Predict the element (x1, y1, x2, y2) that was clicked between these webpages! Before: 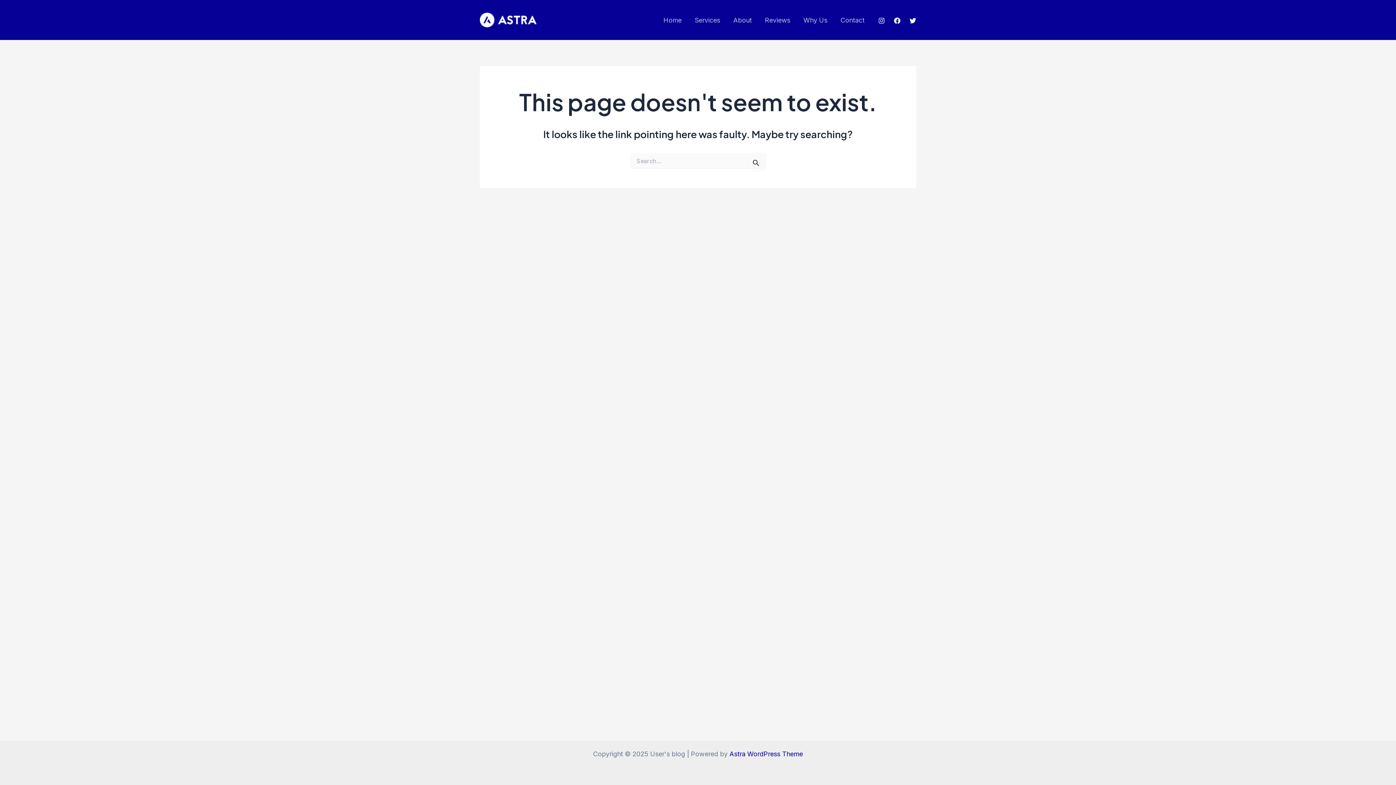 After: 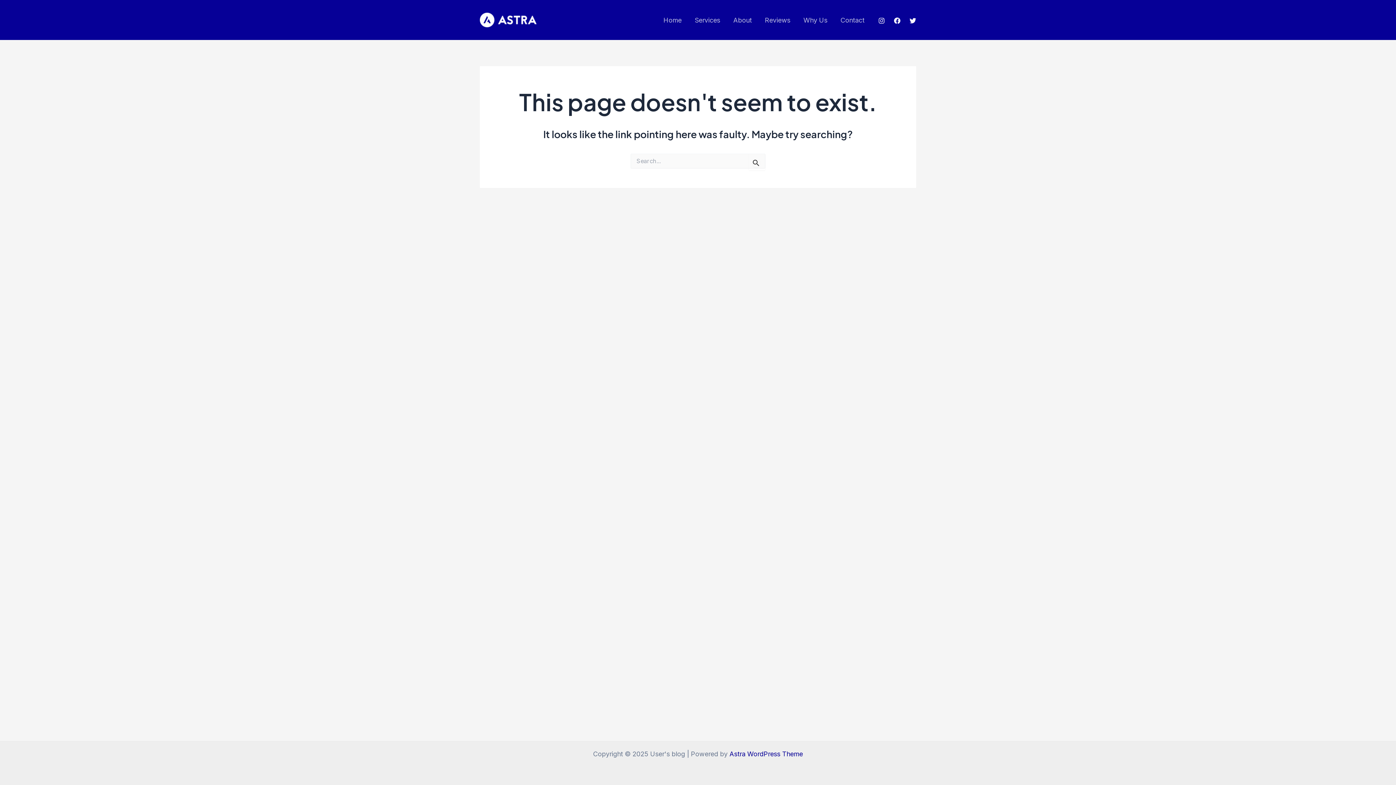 Action: label: Instagram bbox: (878, 17, 885, 23)